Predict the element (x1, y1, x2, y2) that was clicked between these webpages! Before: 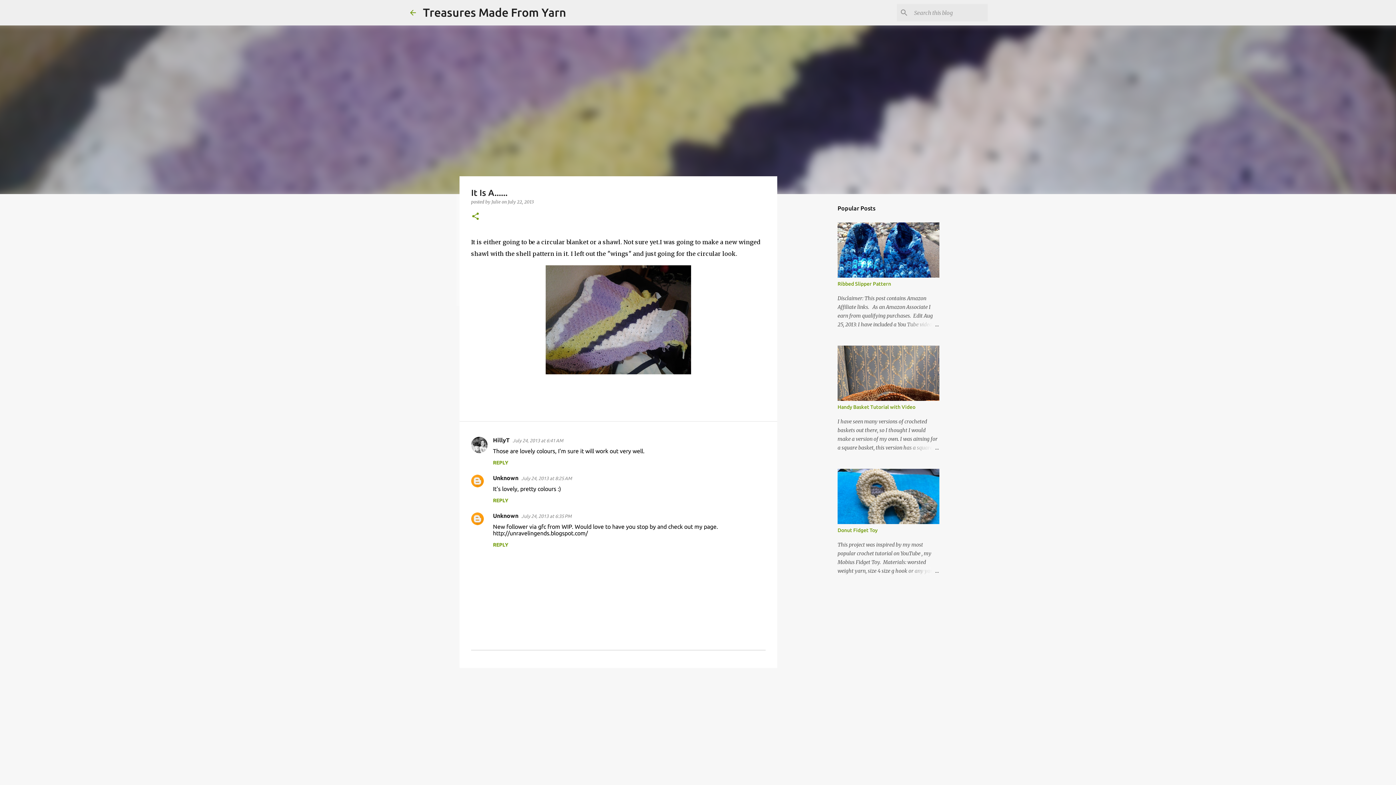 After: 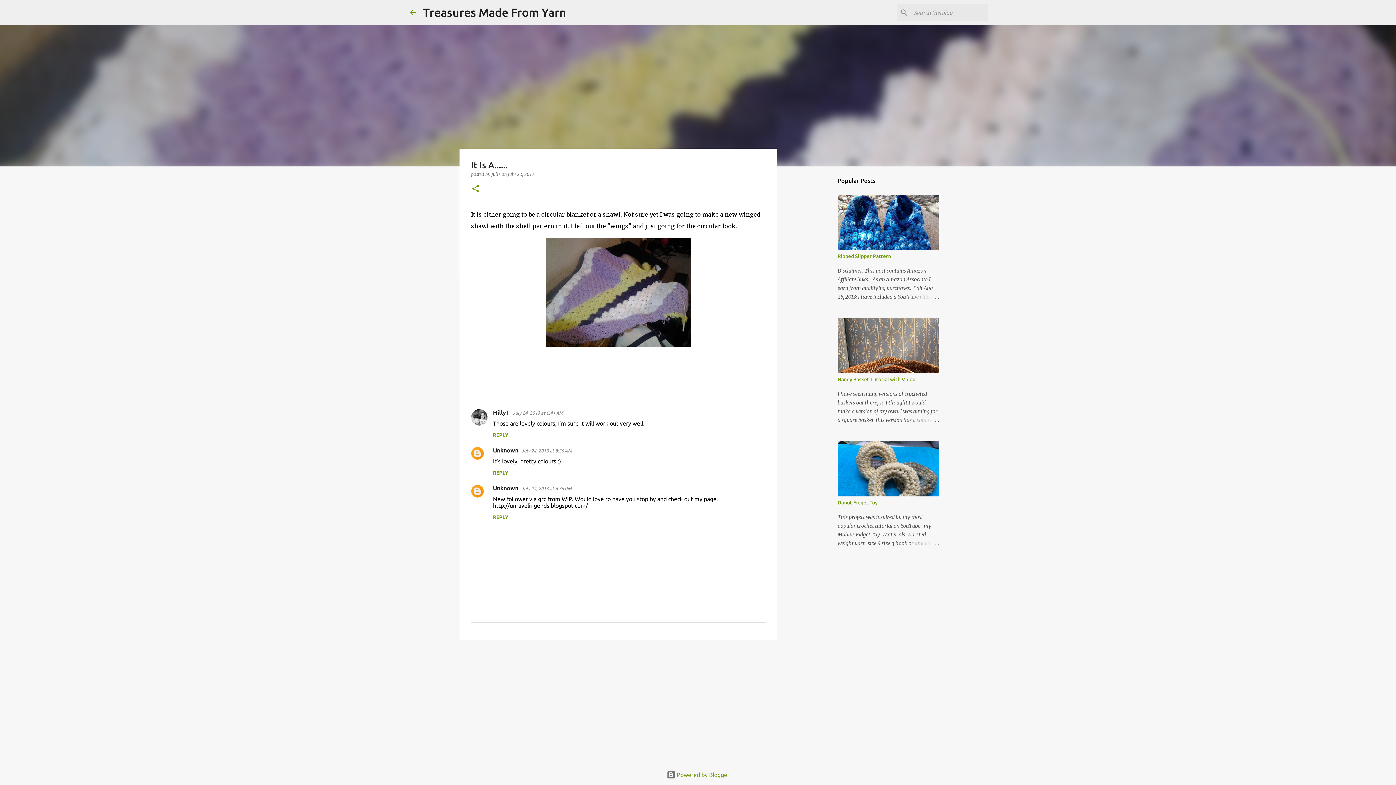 Action: bbox: (512, 438, 563, 443) label: July 24, 2013 at 6:41 AM